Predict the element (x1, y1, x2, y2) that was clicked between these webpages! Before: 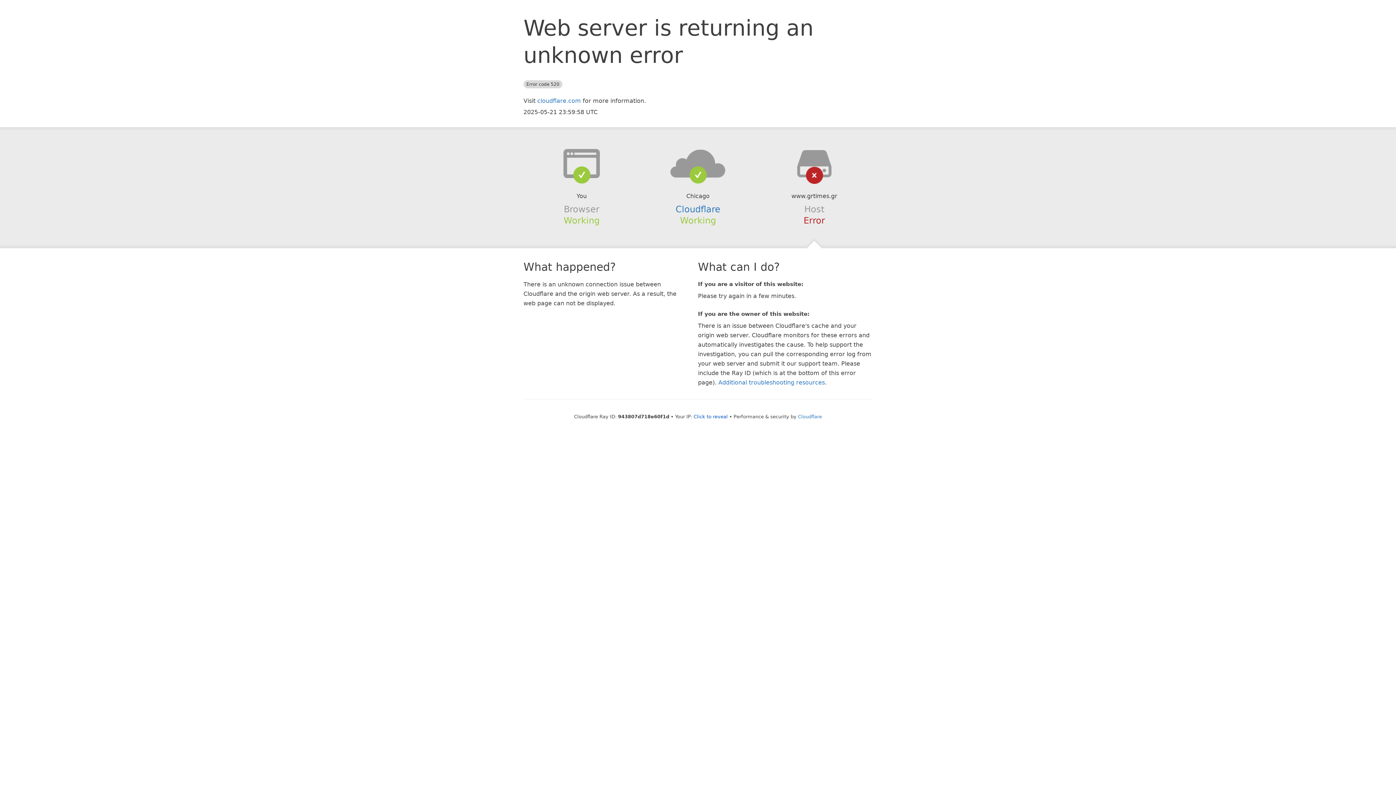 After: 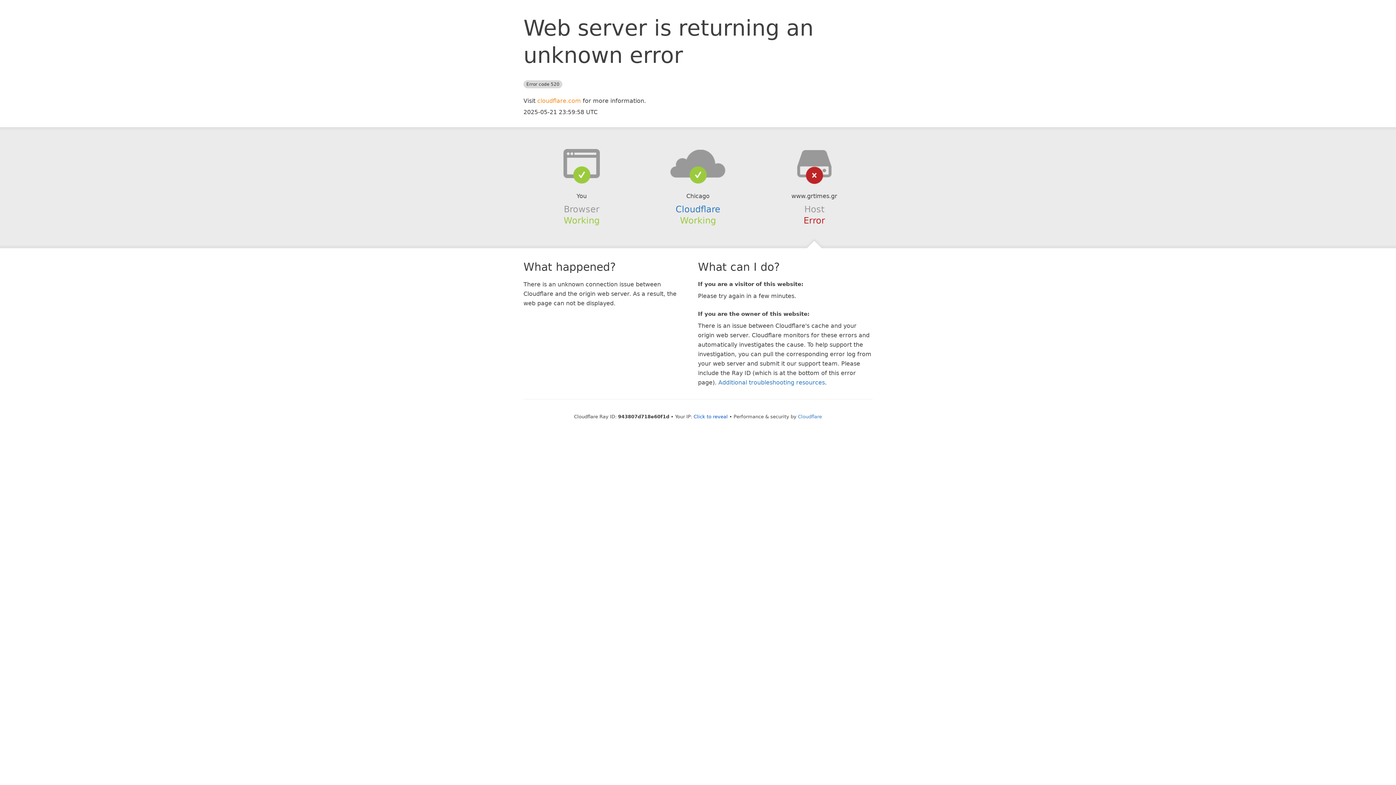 Action: bbox: (537, 97, 581, 104) label: cloudflare.com